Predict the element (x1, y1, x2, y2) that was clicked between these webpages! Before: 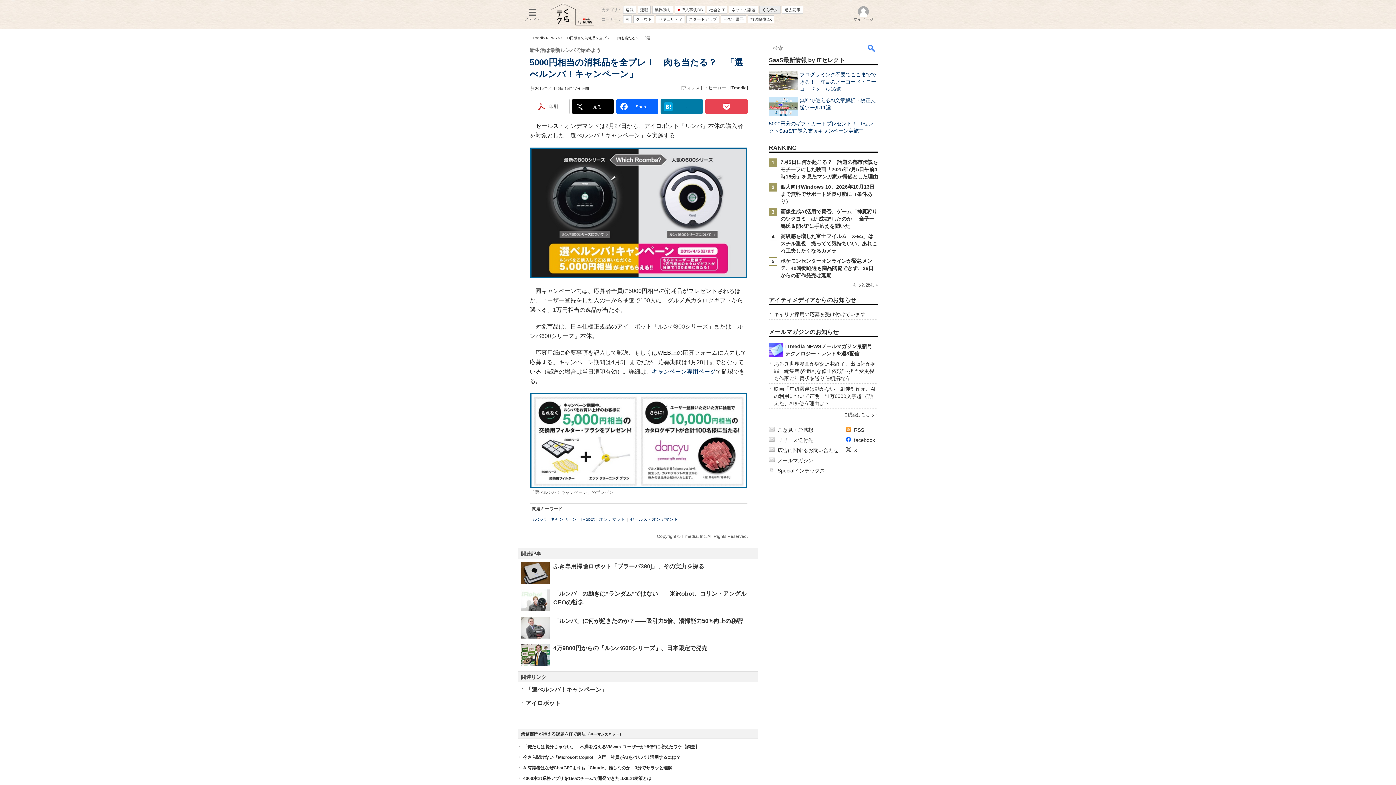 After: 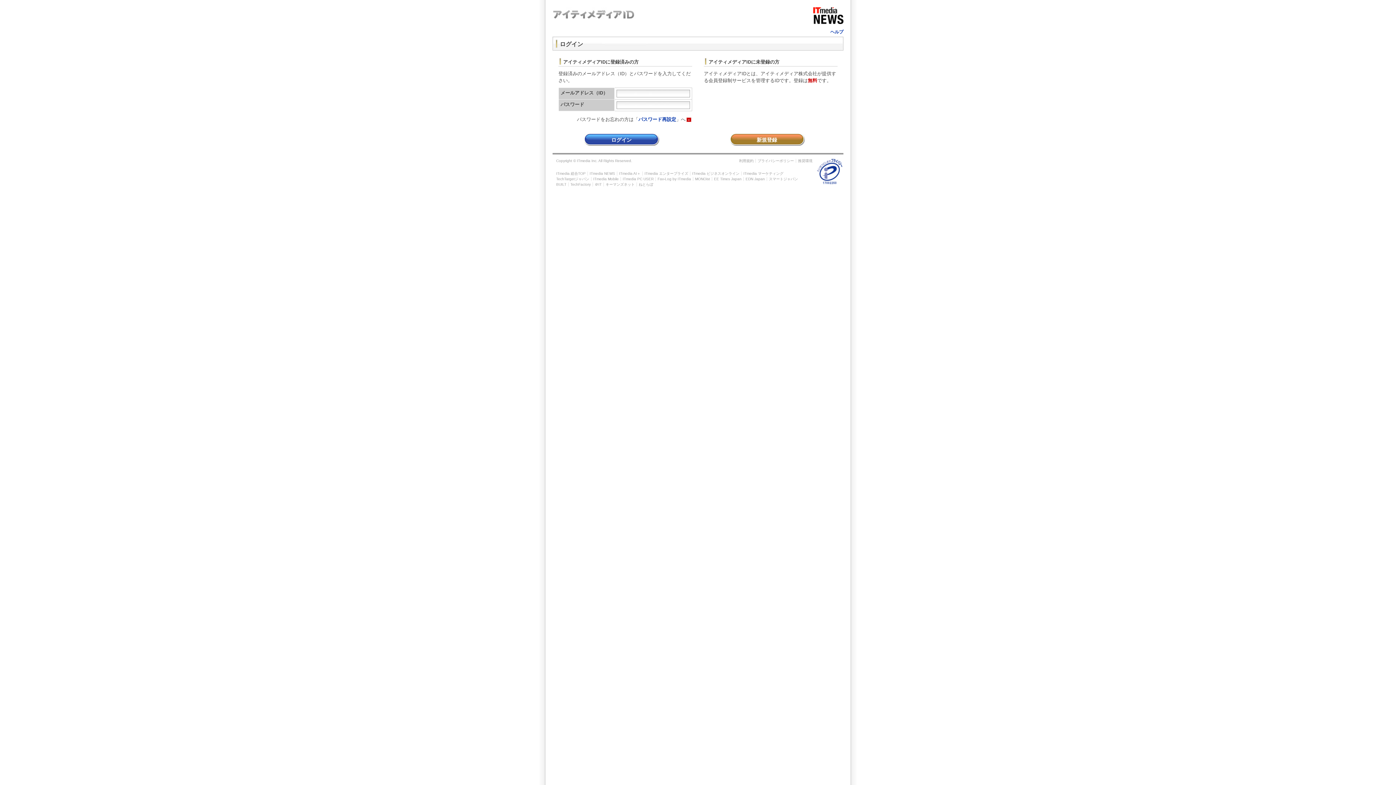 Action: label: マイページ bbox: (850, 3, 876, 25)